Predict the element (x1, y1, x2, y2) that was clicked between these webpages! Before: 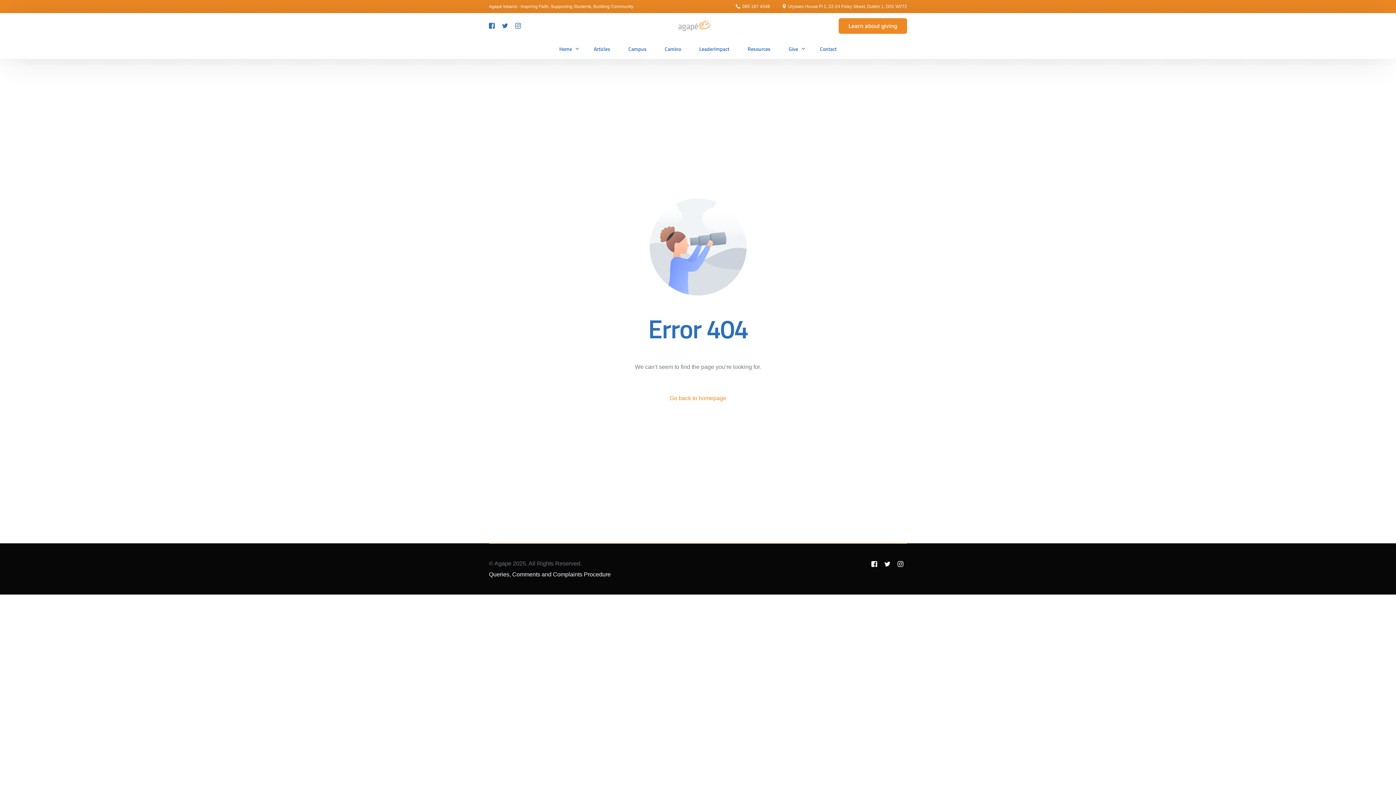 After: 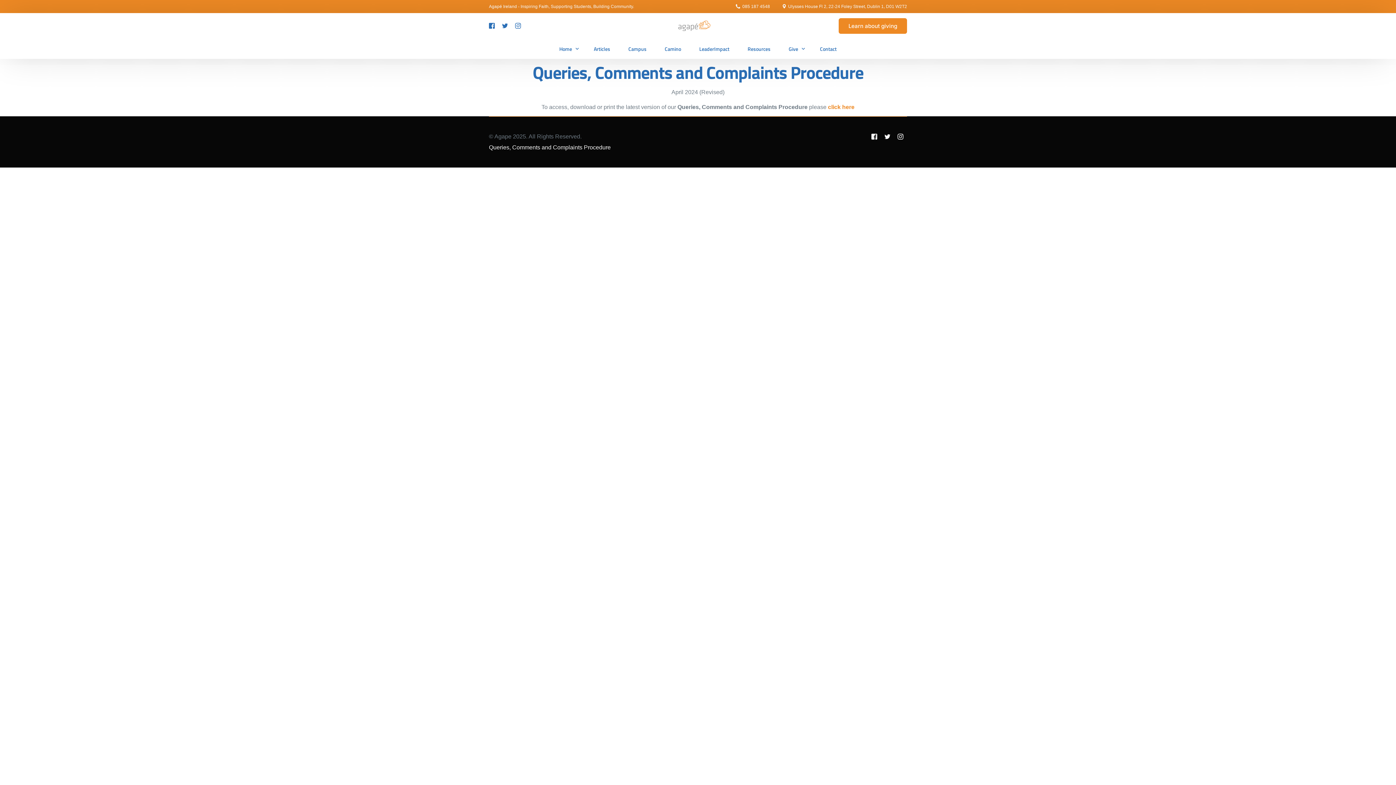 Action: bbox: (489, 571, 610, 577) label: Queries, Comments and Complaints Procedure